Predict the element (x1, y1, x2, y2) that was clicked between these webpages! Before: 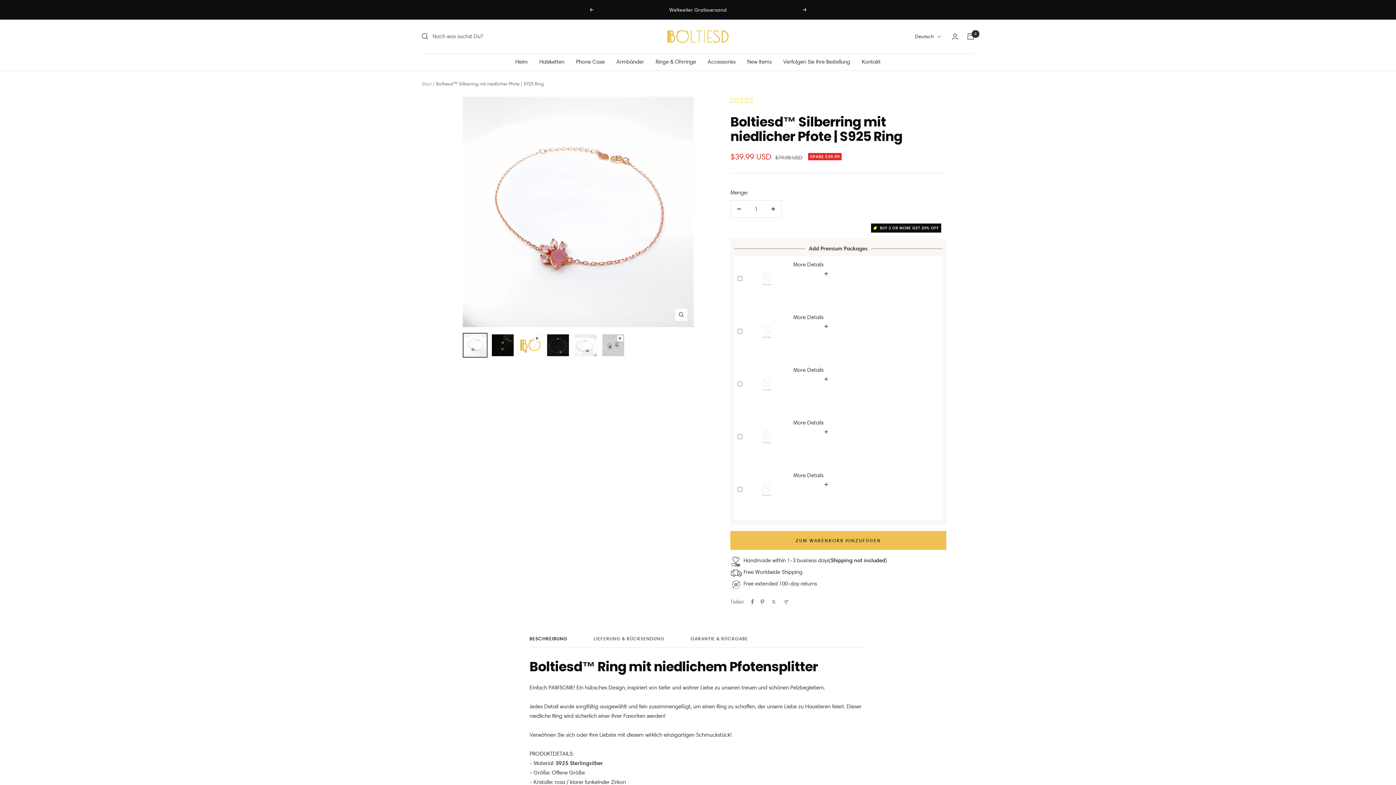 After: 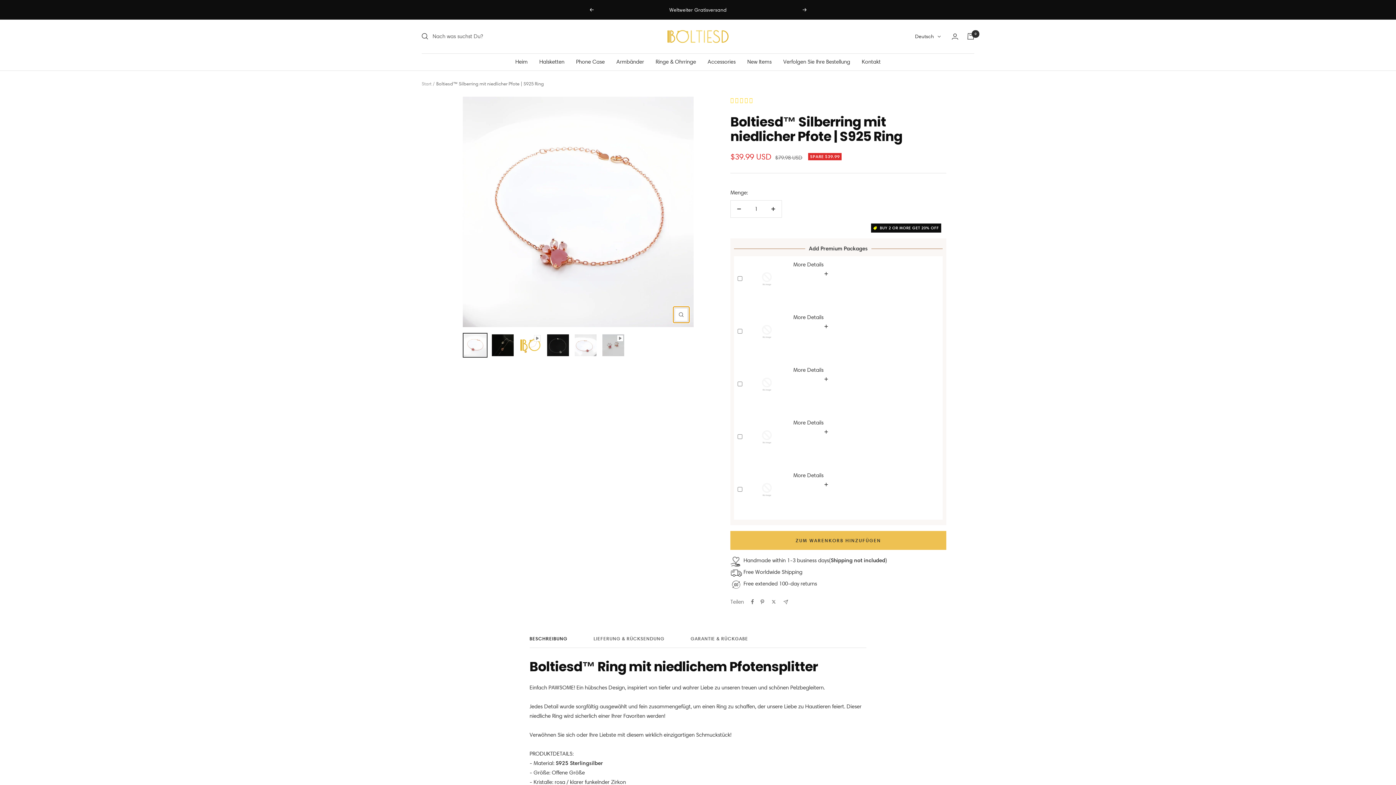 Action: bbox: (674, 308, 687, 321) label: Zoom